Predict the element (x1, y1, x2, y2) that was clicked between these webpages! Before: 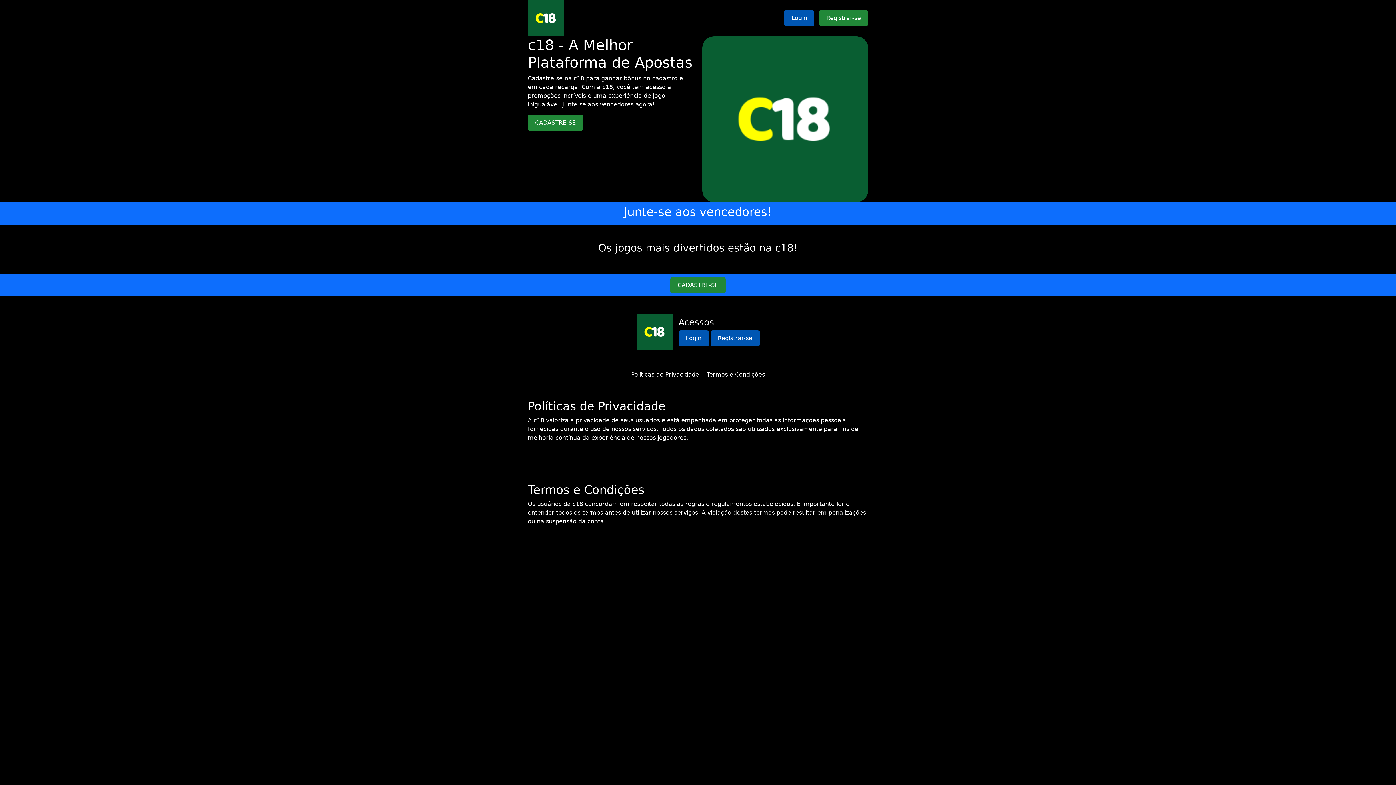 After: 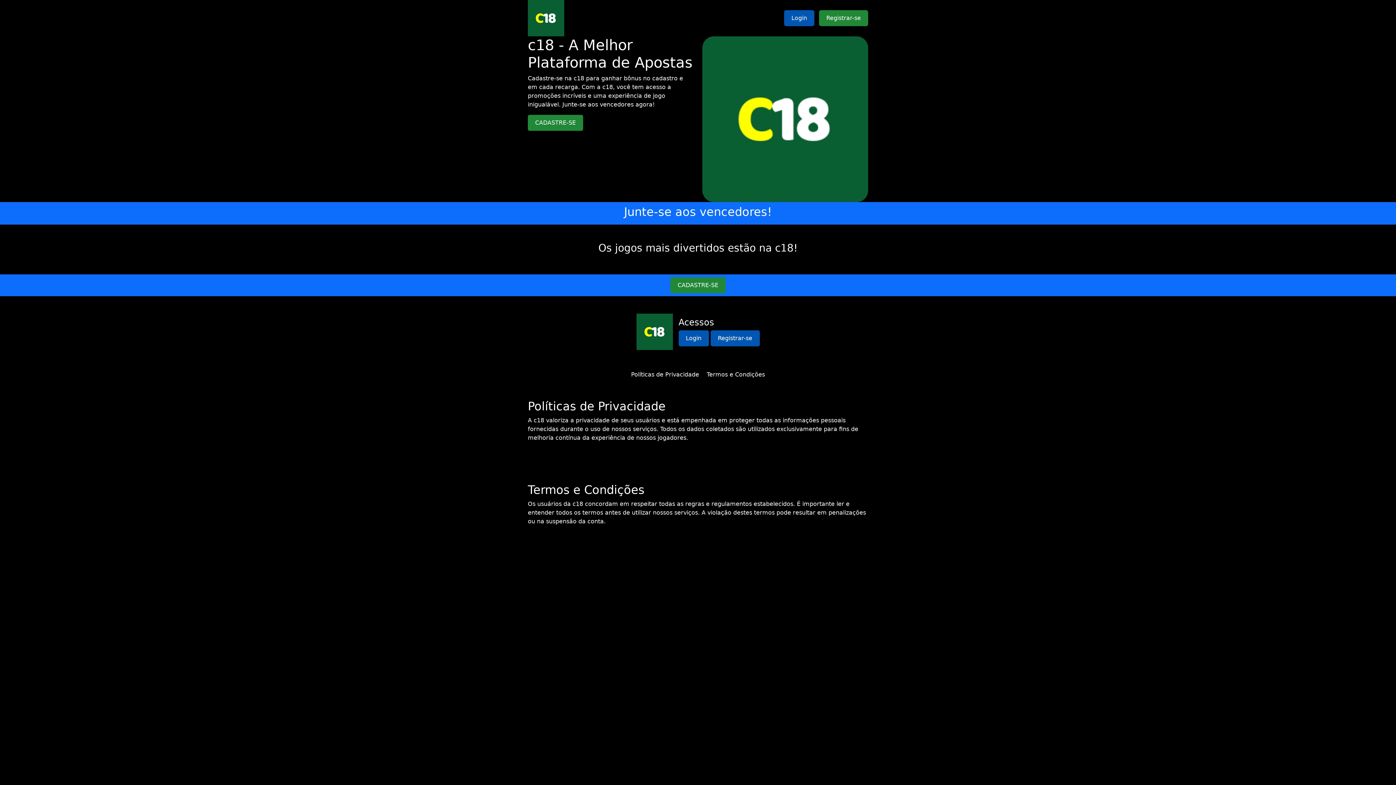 Action: label: Políticas de Privacidade bbox: (631, 371, 699, 378)